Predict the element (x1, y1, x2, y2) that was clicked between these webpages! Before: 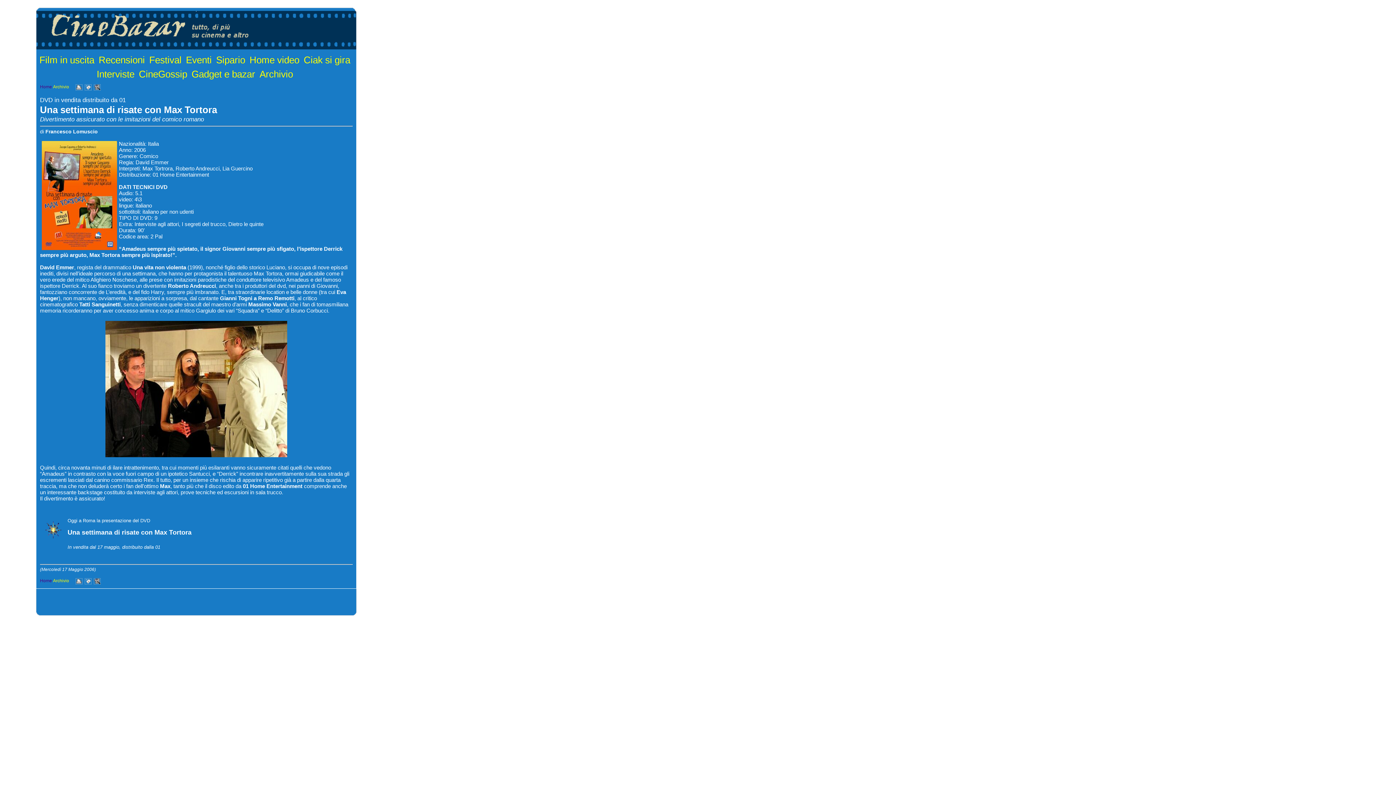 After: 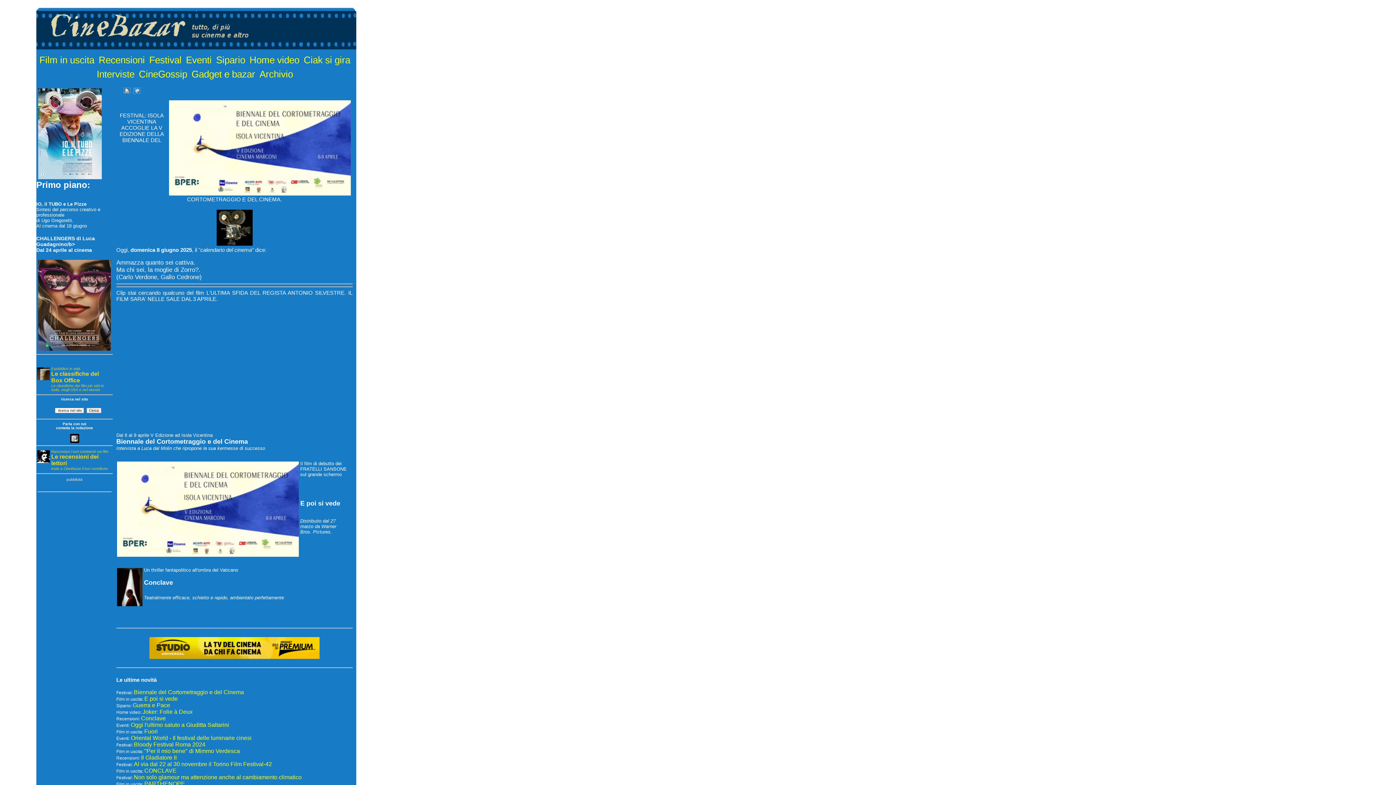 Action: bbox: (32, 32, 202, 37)